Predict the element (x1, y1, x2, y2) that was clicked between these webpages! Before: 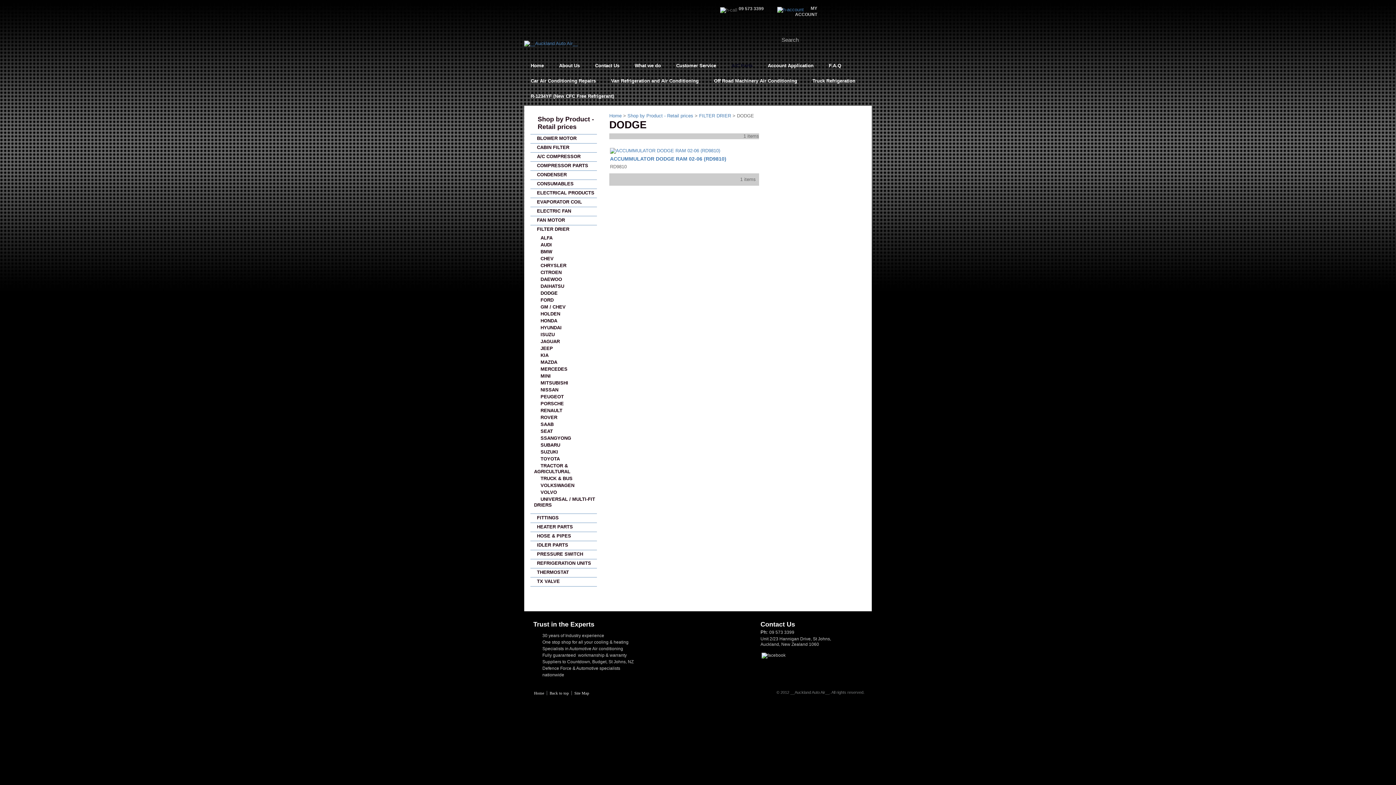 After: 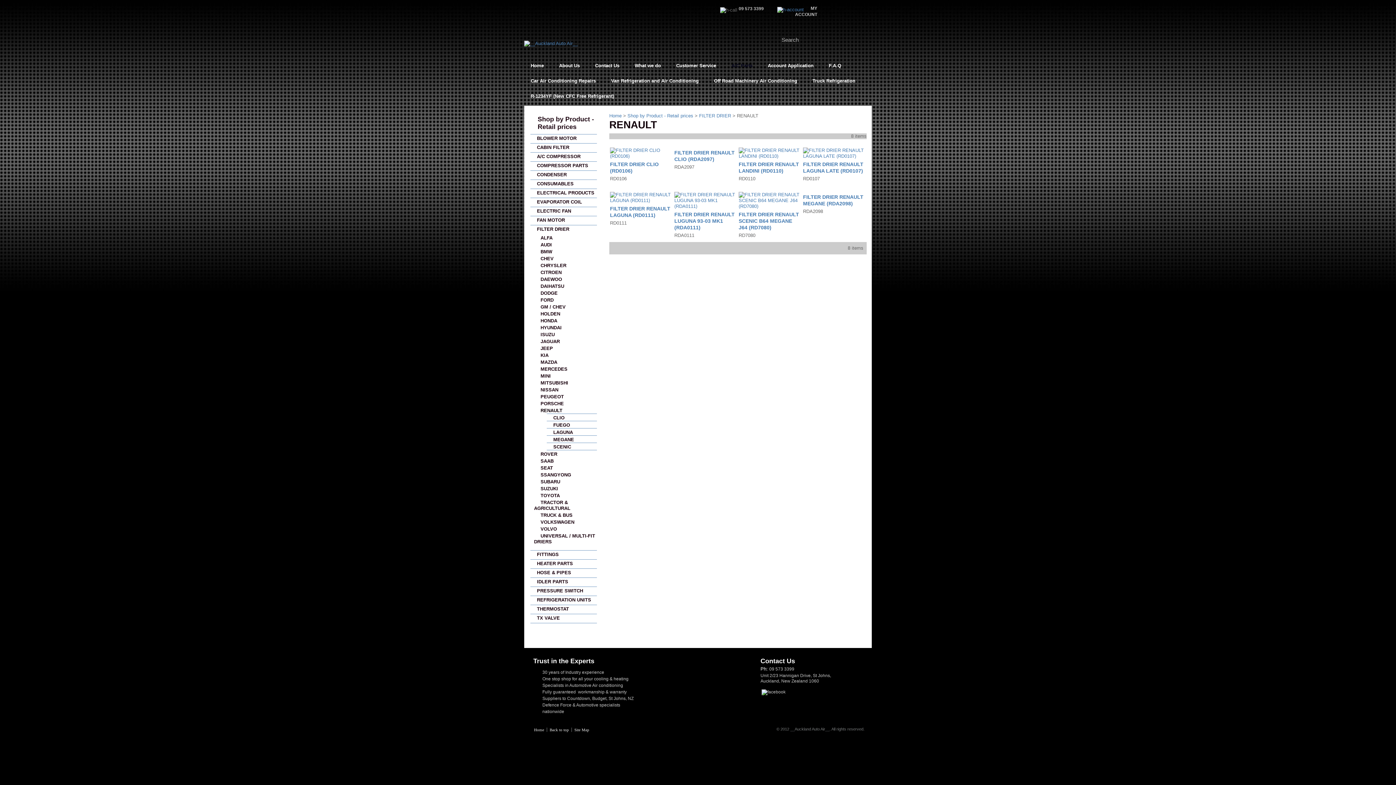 Action: bbox: (534, 408, 562, 413) label: RENAULT